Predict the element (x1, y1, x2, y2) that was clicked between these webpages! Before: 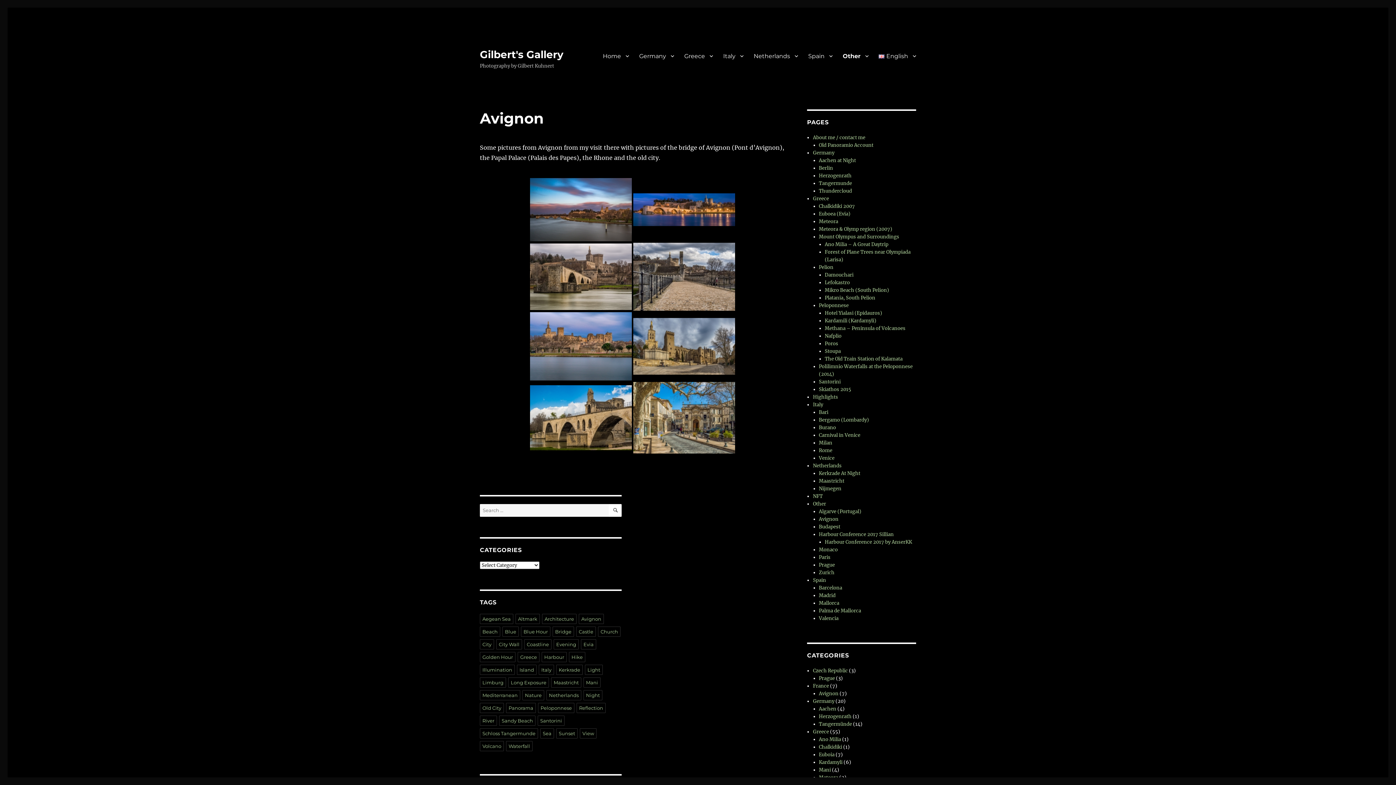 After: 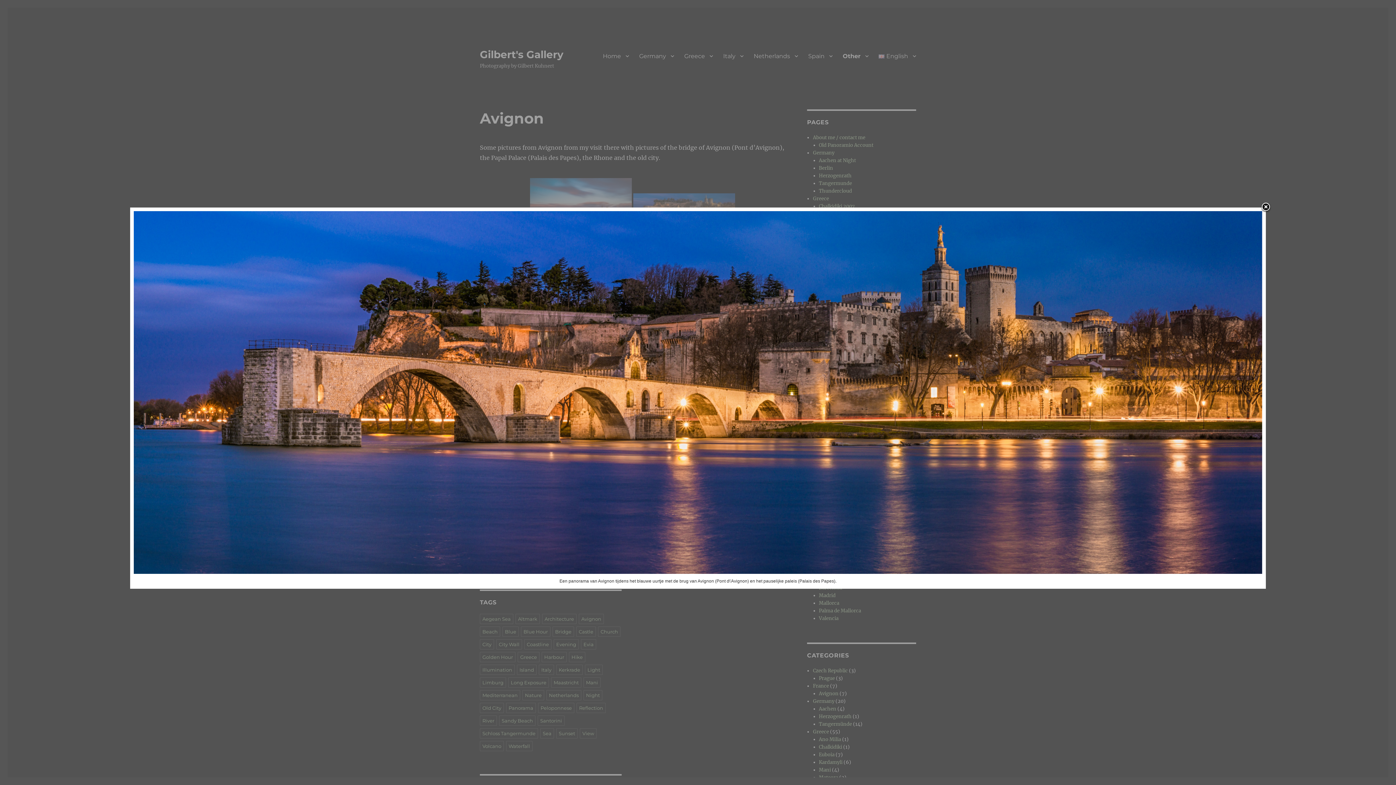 Action: bbox: (633, 193, 735, 226)